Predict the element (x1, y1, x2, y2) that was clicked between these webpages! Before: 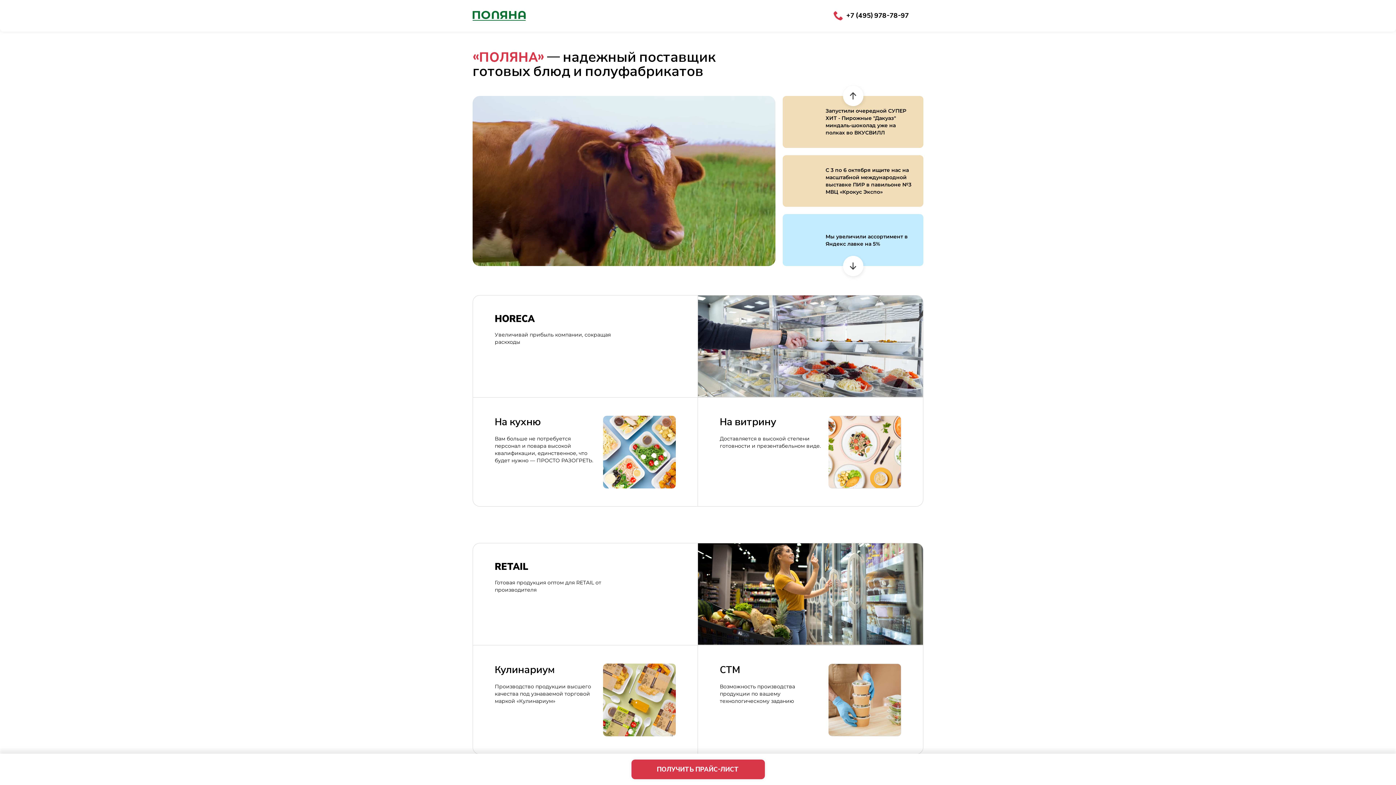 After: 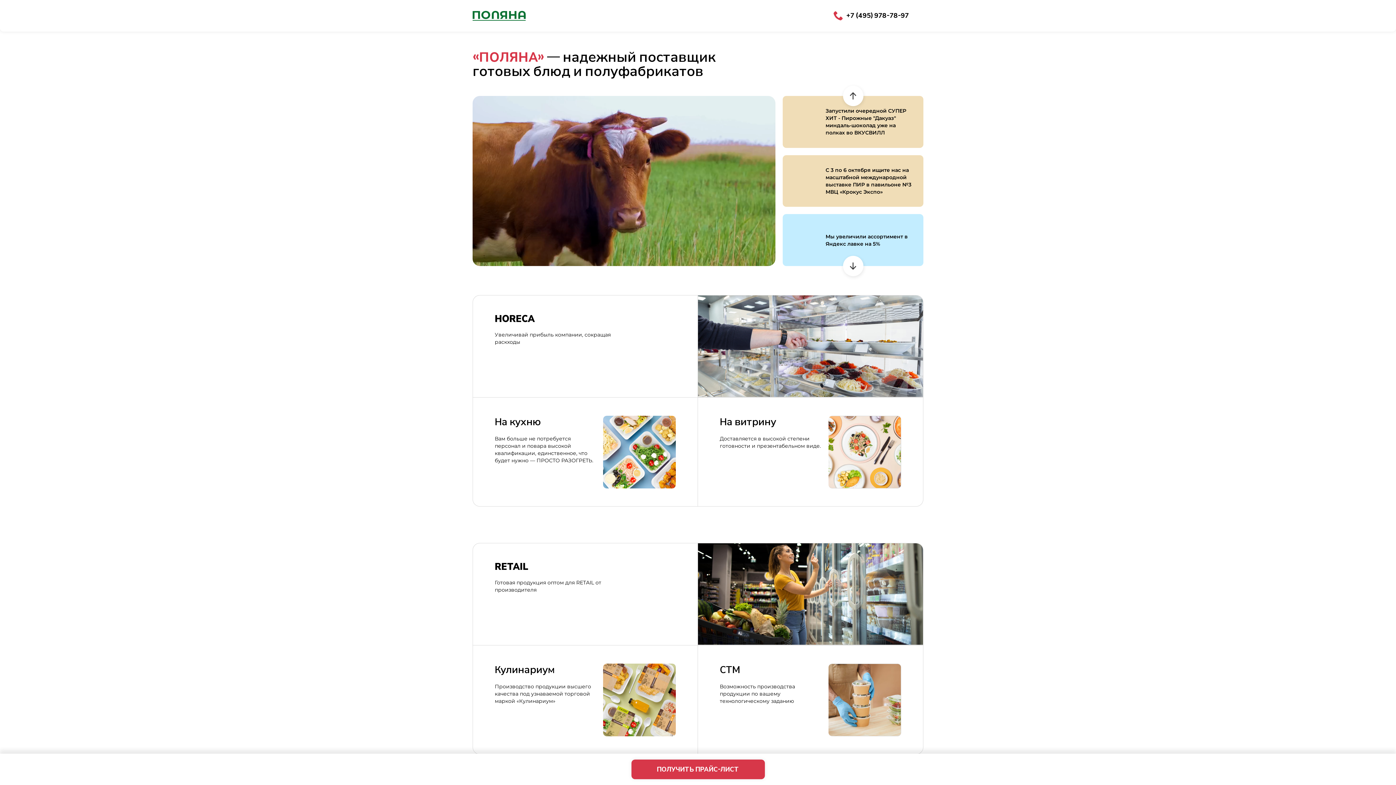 Action: bbox: (472, 10, 525, 20)